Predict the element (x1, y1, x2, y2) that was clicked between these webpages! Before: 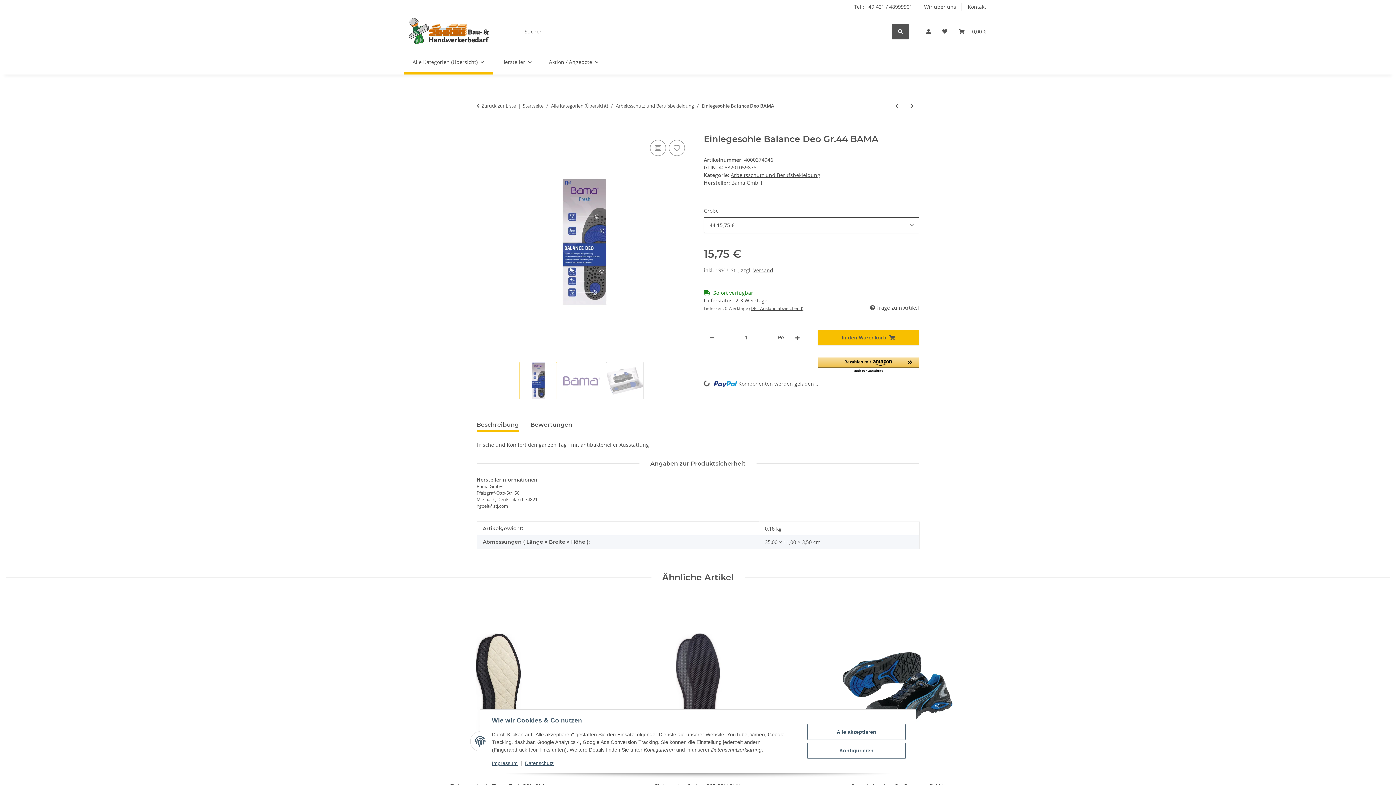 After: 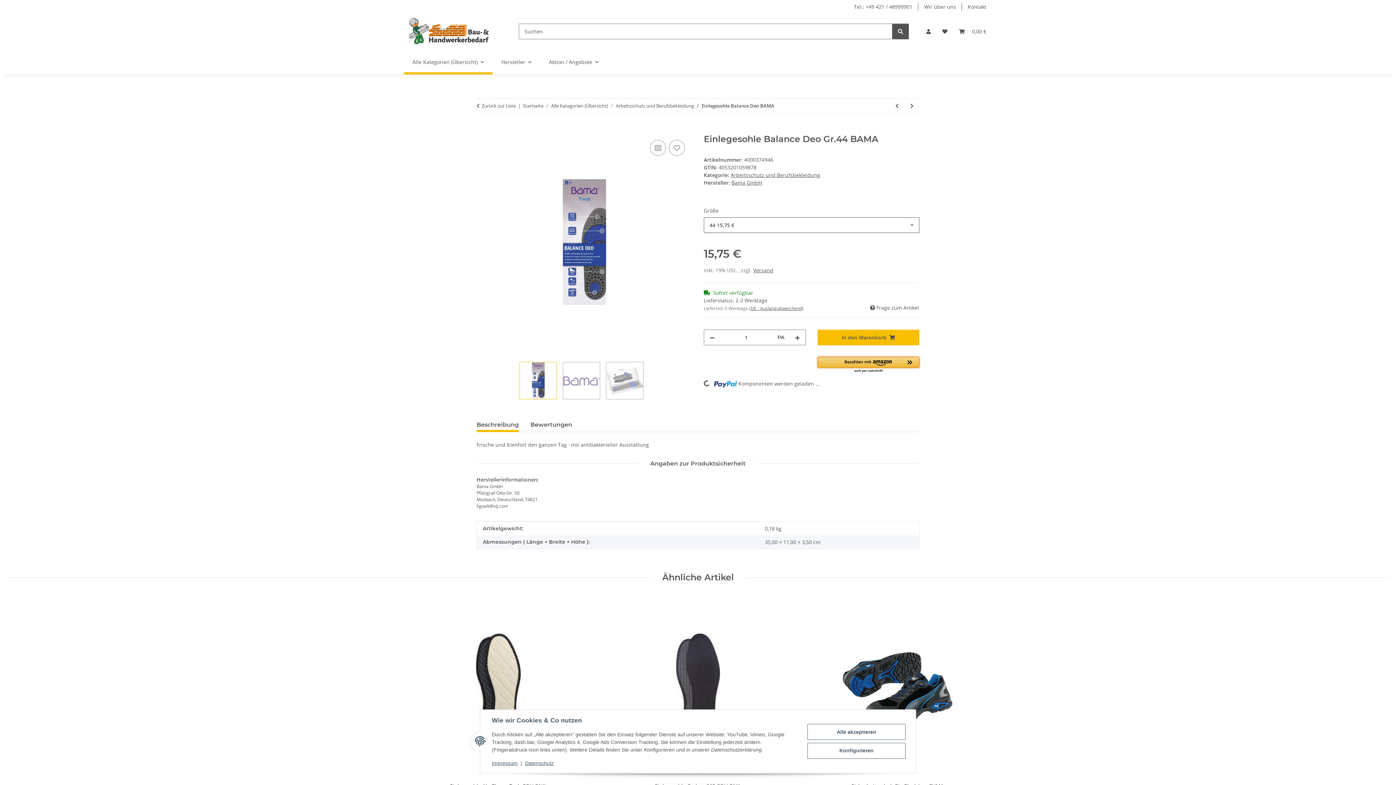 Action: label: Amazon Pay - Verwenden Sie Ihr Amazon-Konto bbox: (817, 357, 919, 373)